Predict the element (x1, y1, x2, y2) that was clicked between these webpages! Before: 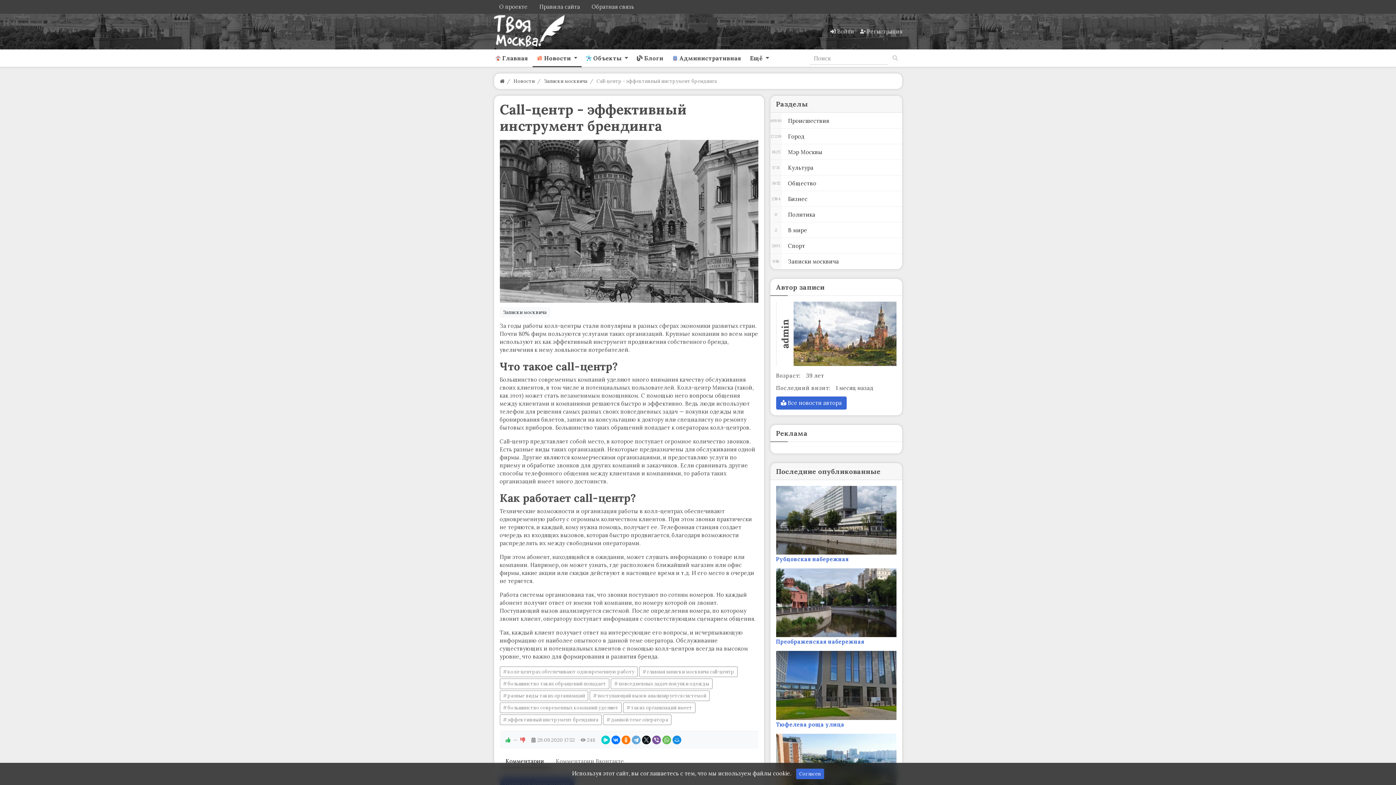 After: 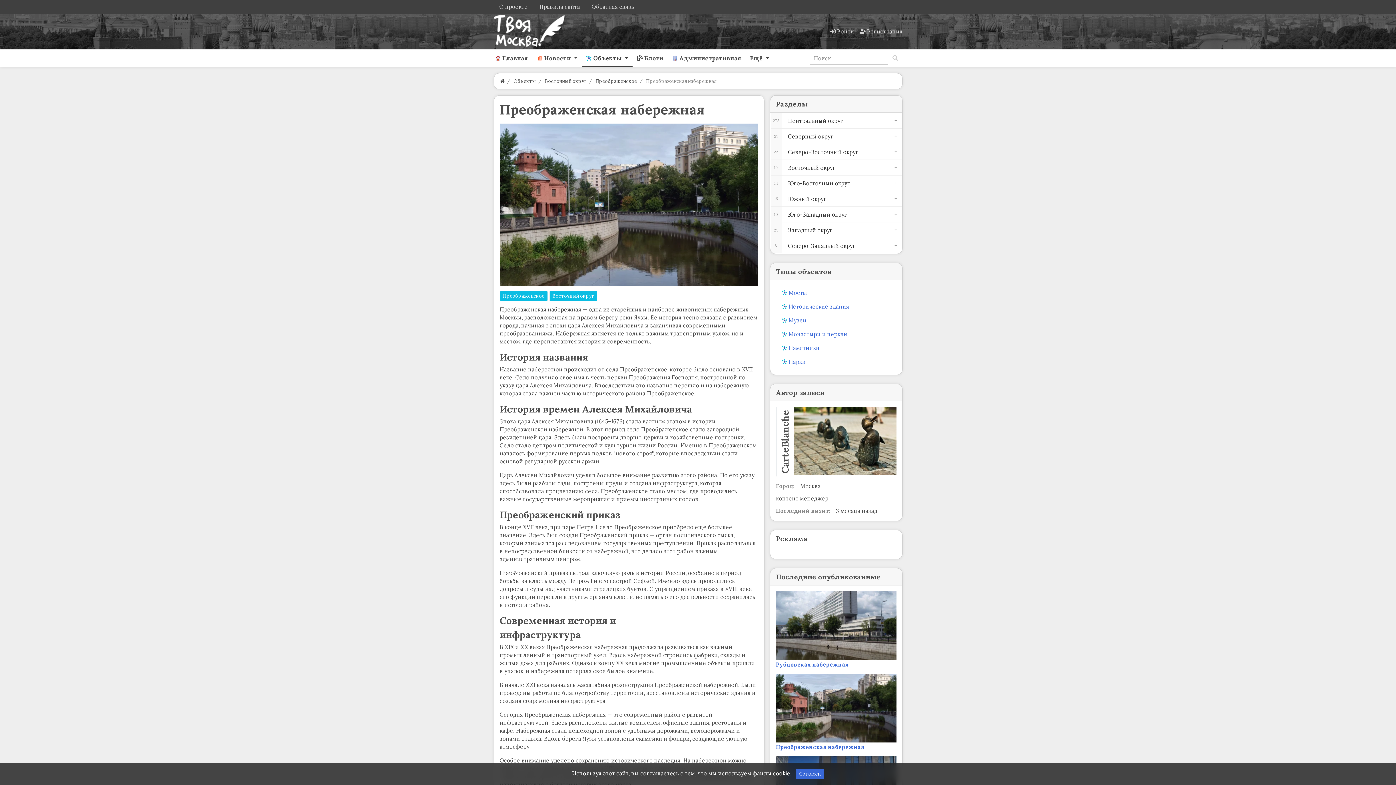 Action: label: Преображенская набережная bbox: (776, 638, 864, 645)